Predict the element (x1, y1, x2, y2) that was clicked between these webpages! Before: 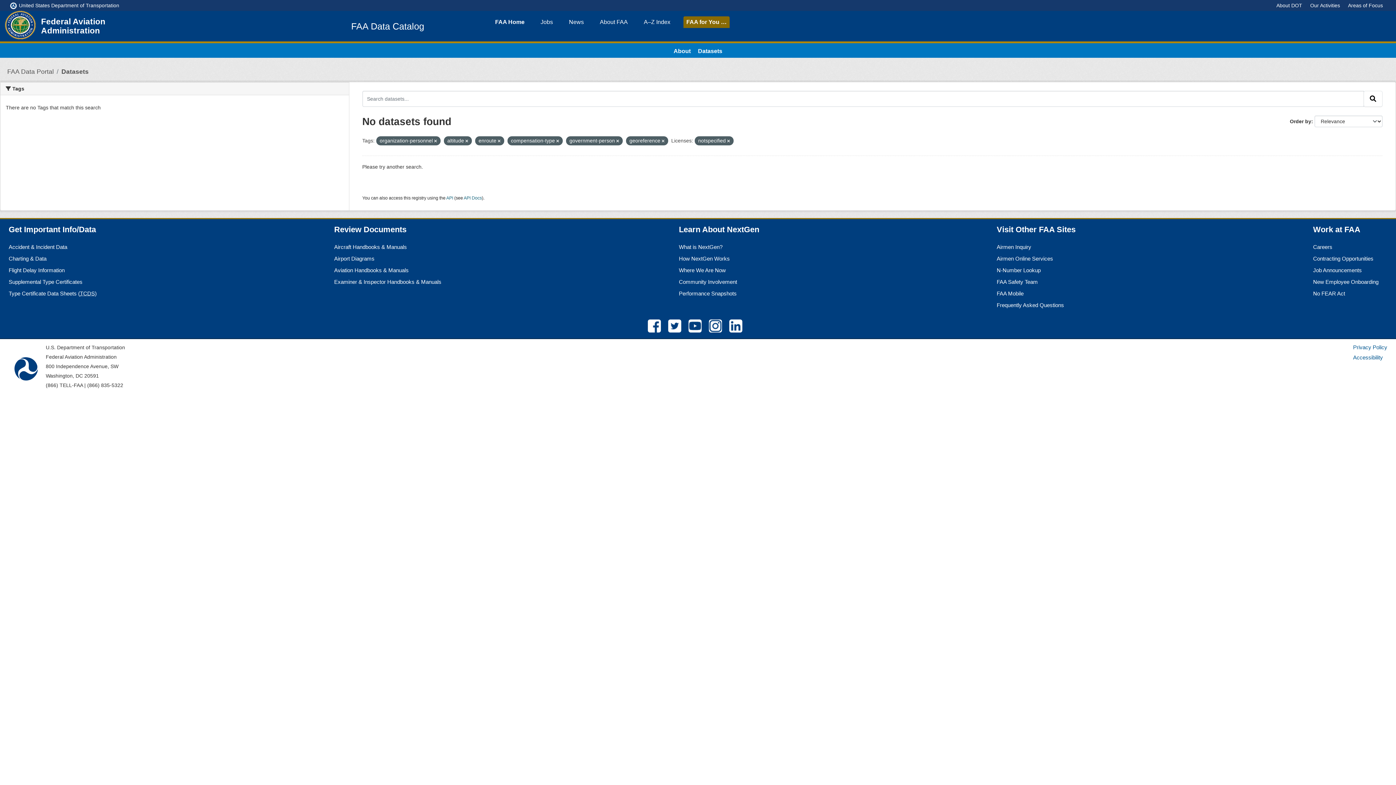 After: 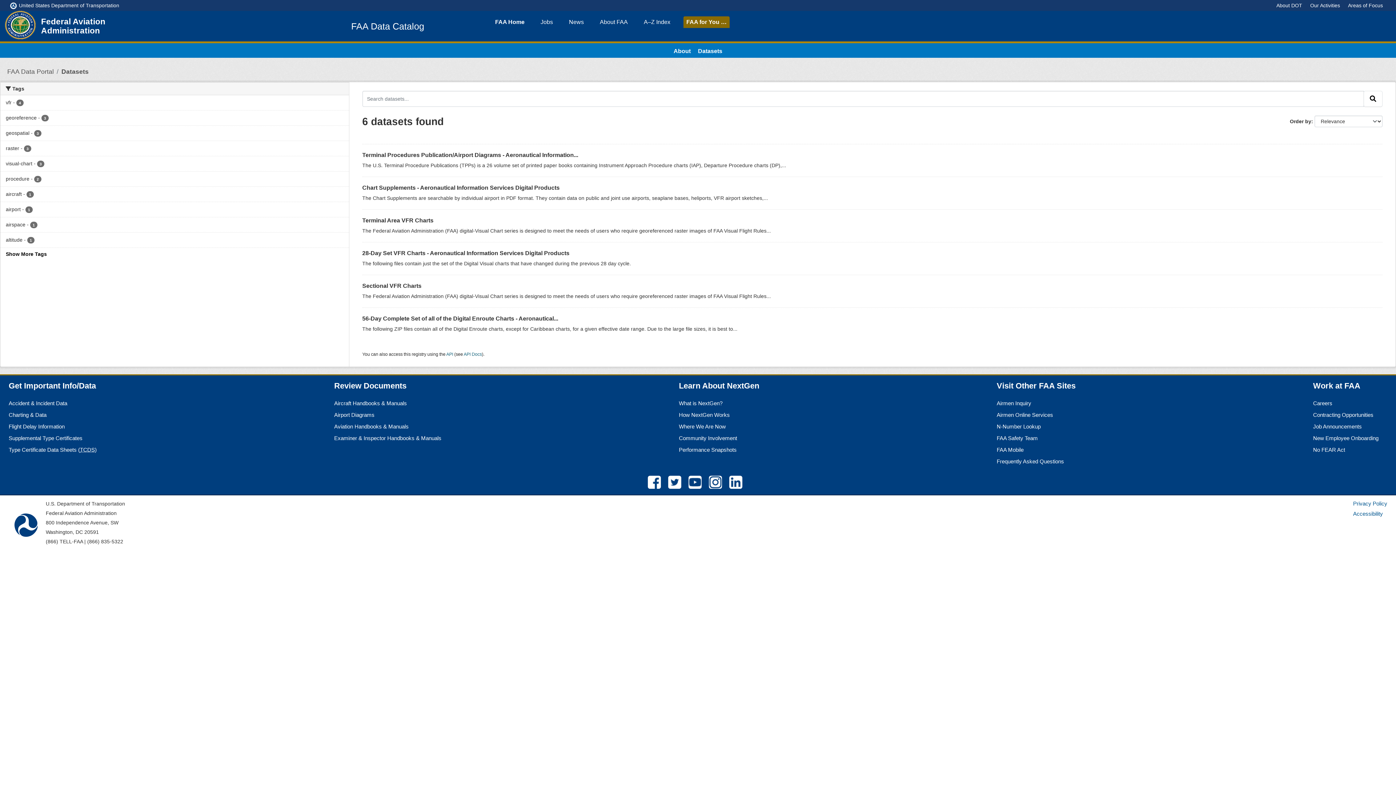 Action: label: Datasets bbox: (698, 48, 722, 54)